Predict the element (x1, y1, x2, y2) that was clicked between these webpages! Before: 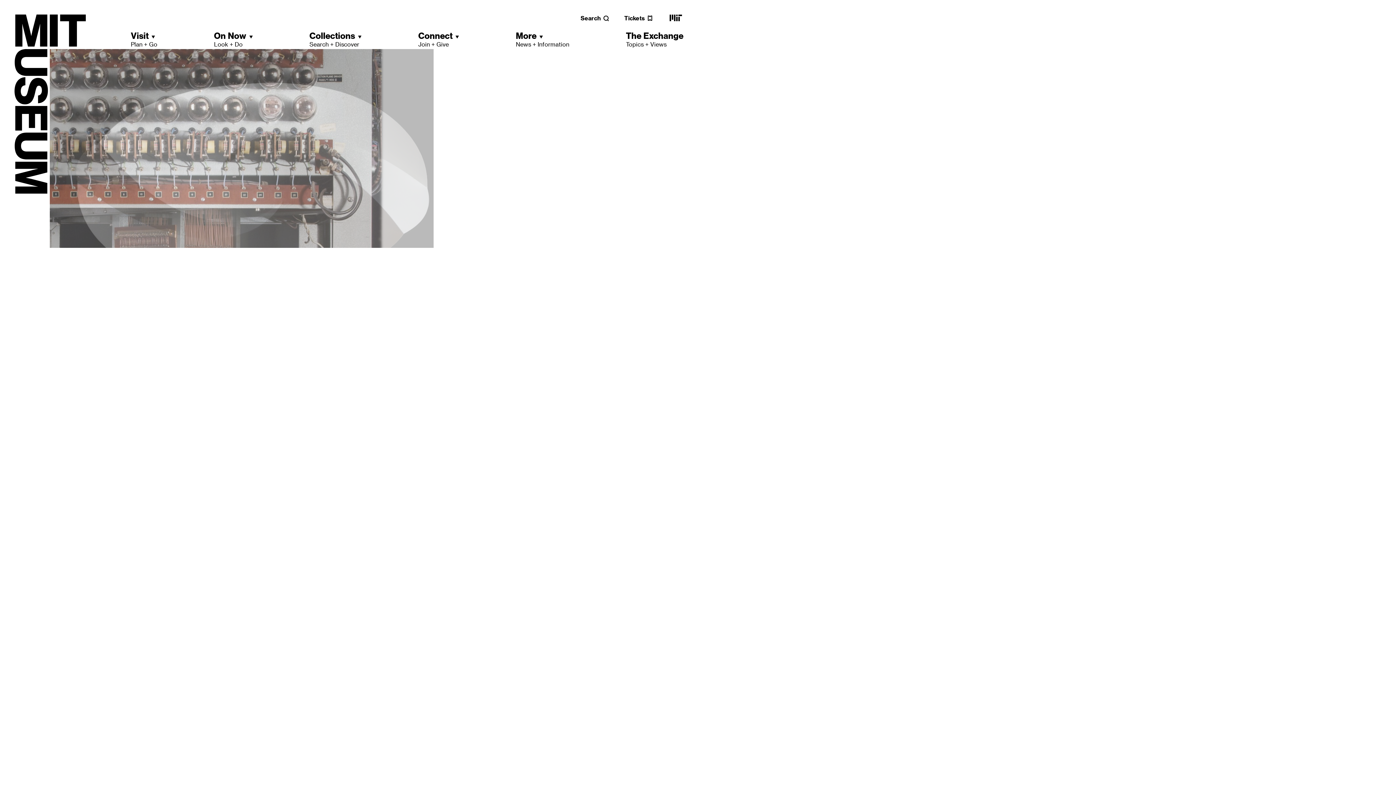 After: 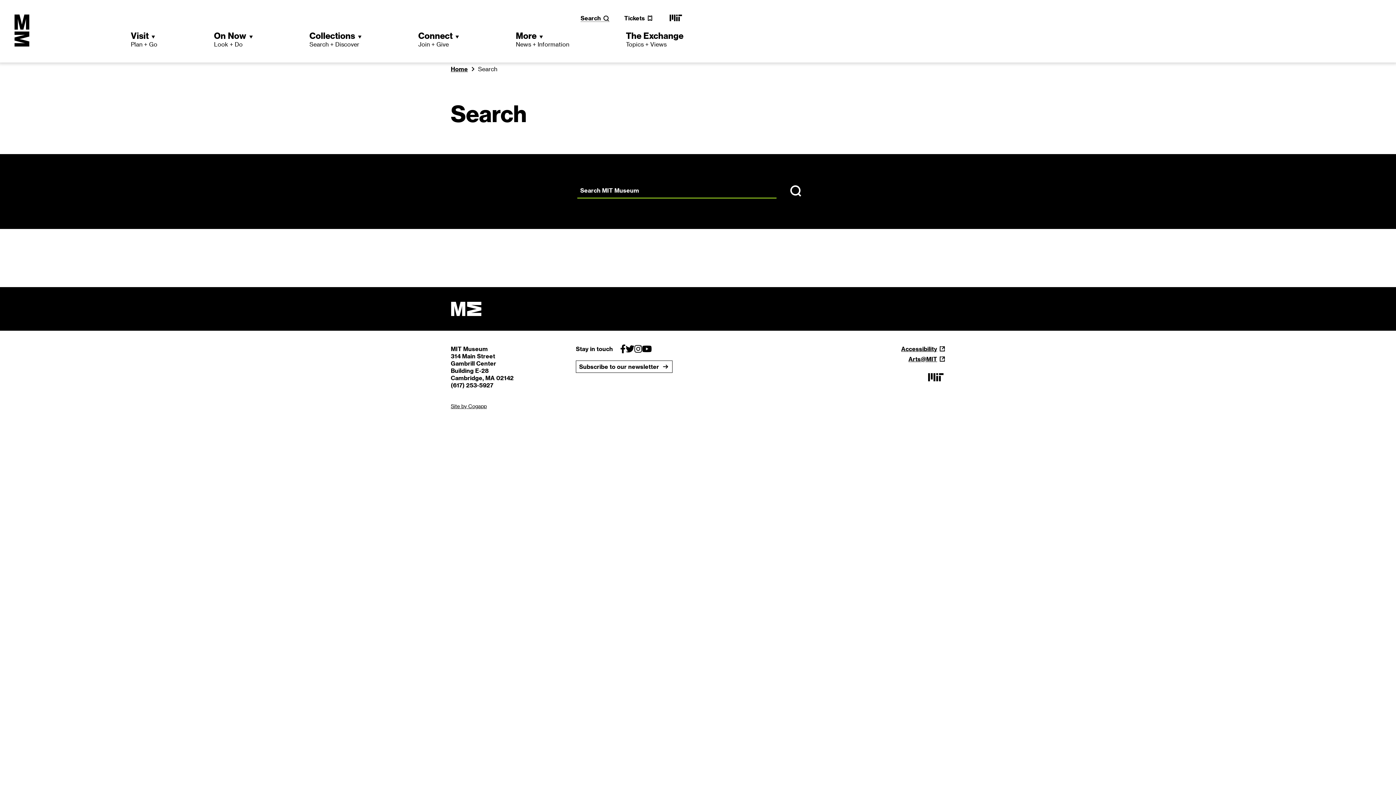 Action: label: Search bbox: (580, 14, 609, 21)